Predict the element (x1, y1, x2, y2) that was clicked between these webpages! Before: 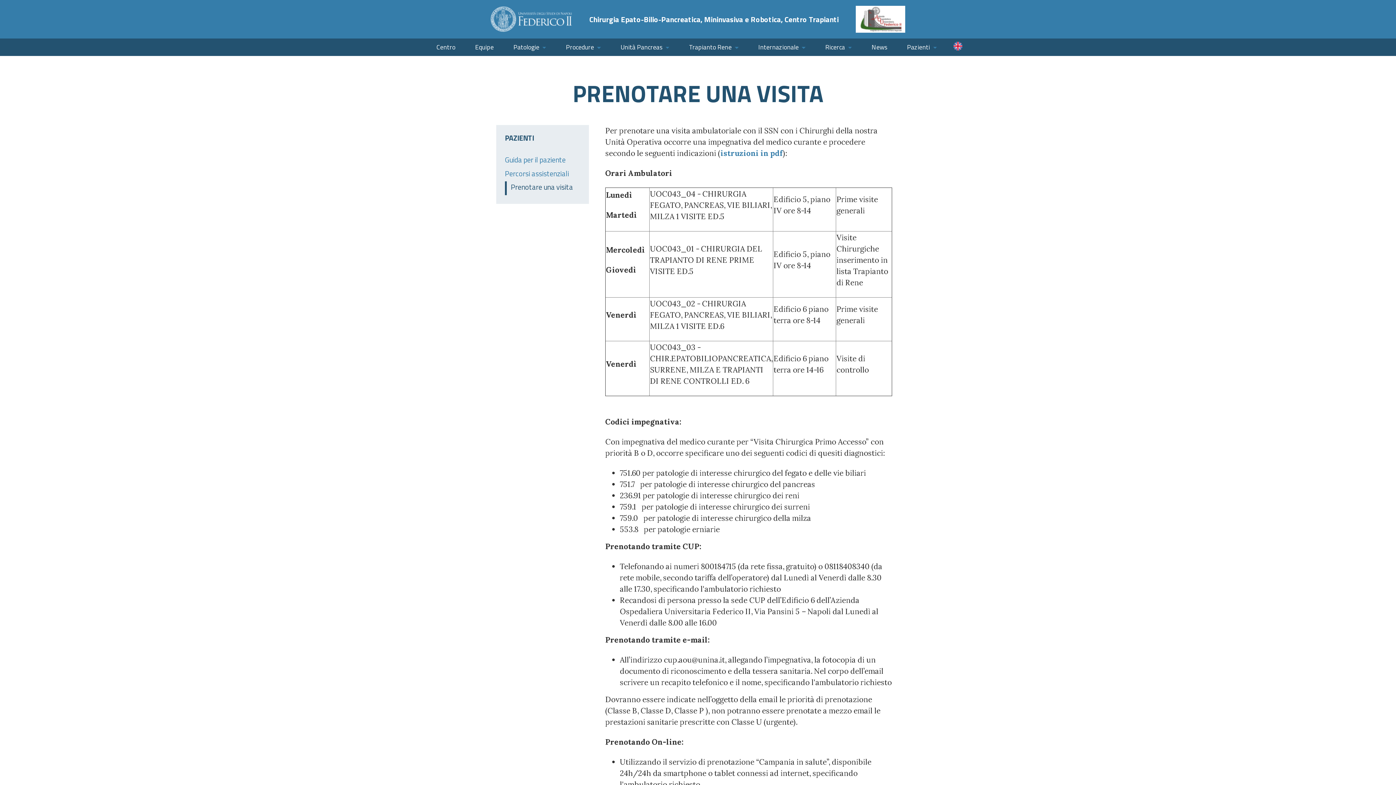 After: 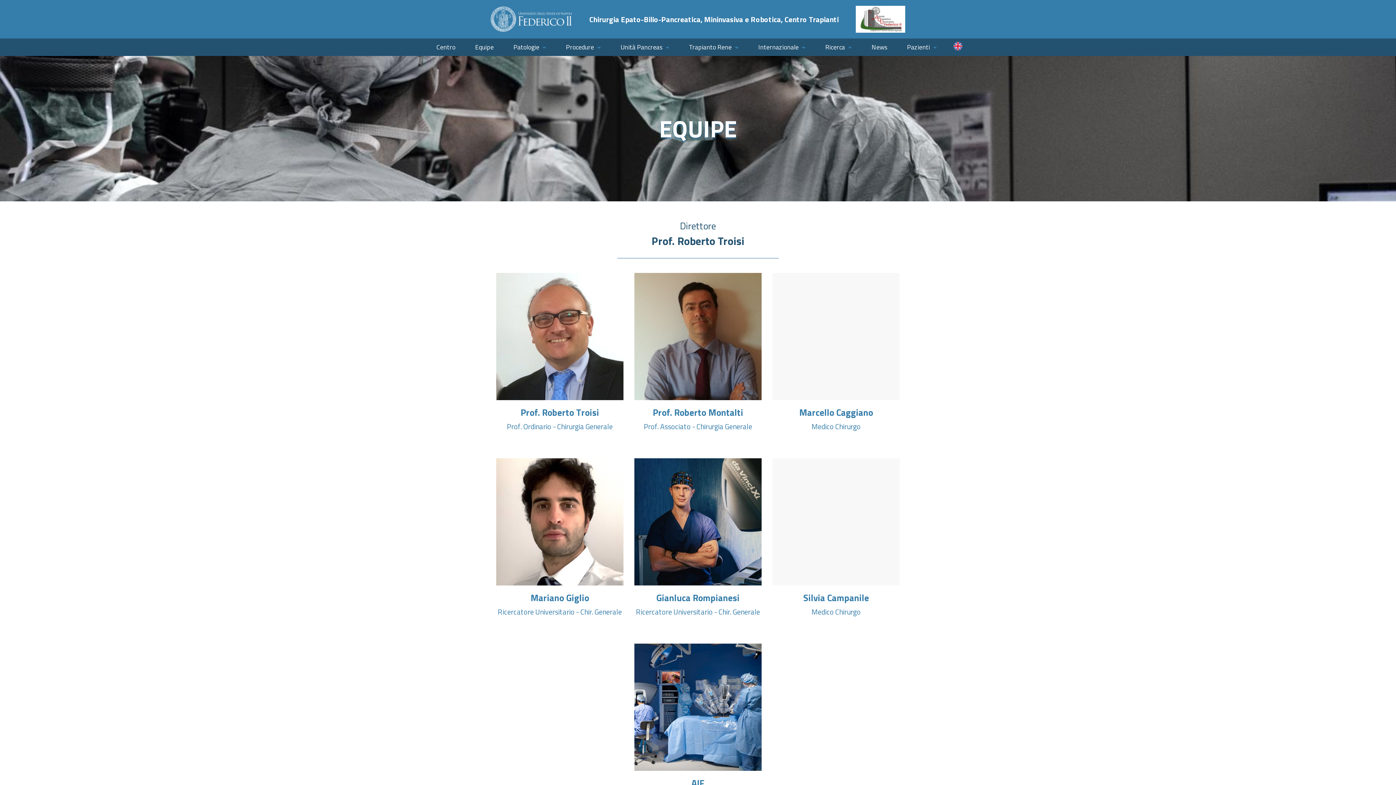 Action: label: Equipe bbox: (472, 39, 496, 54)